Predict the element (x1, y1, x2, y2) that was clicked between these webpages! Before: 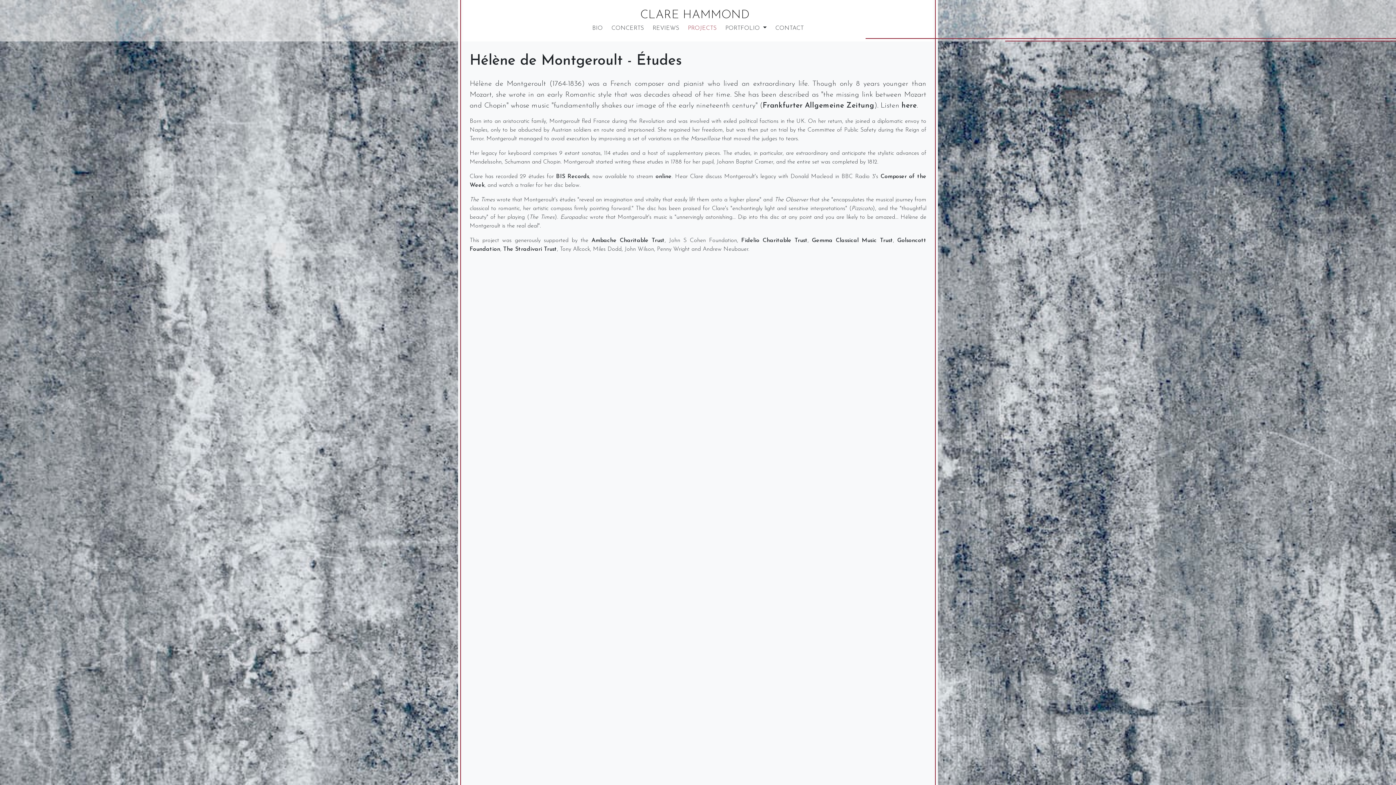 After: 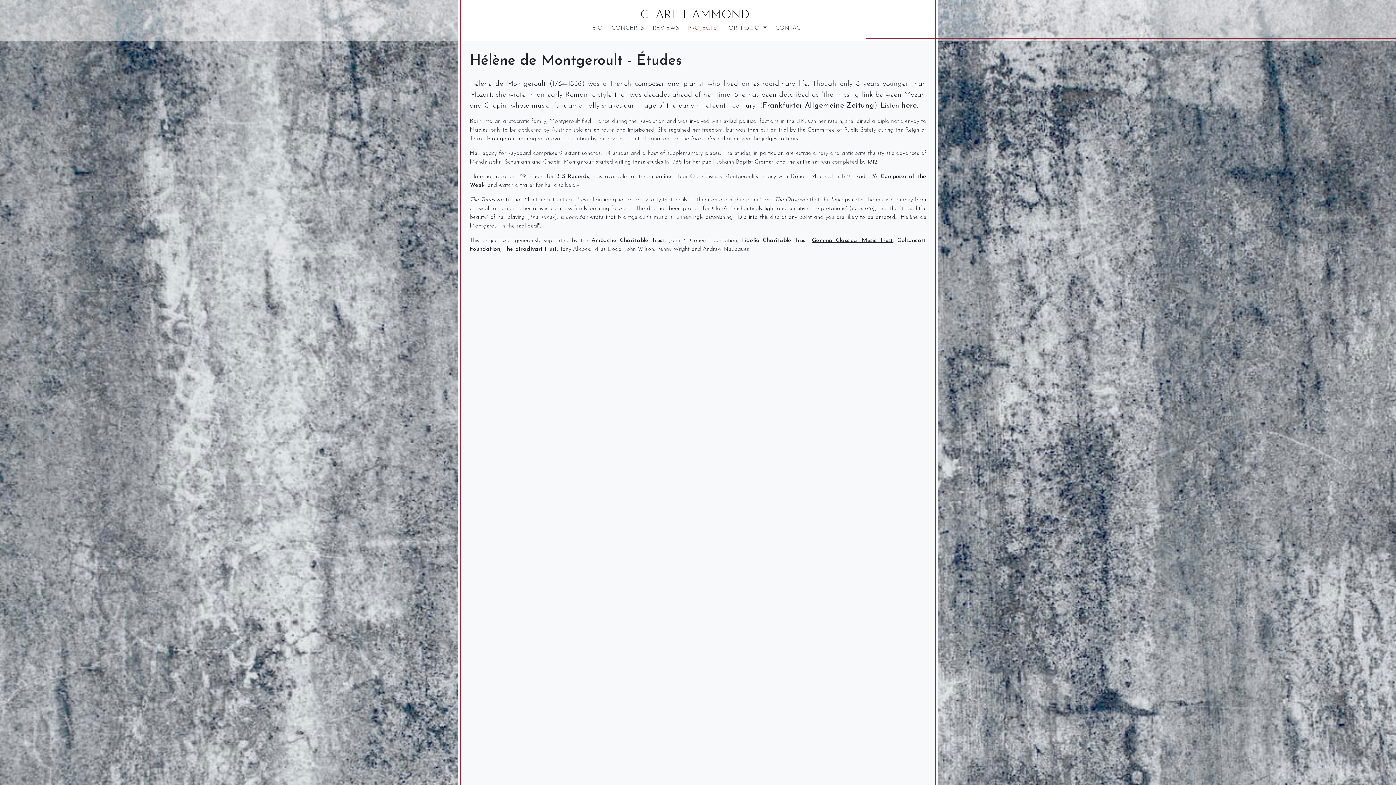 Action: bbox: (812, 237, 893, 243) label: Gemma Classical Music Trust